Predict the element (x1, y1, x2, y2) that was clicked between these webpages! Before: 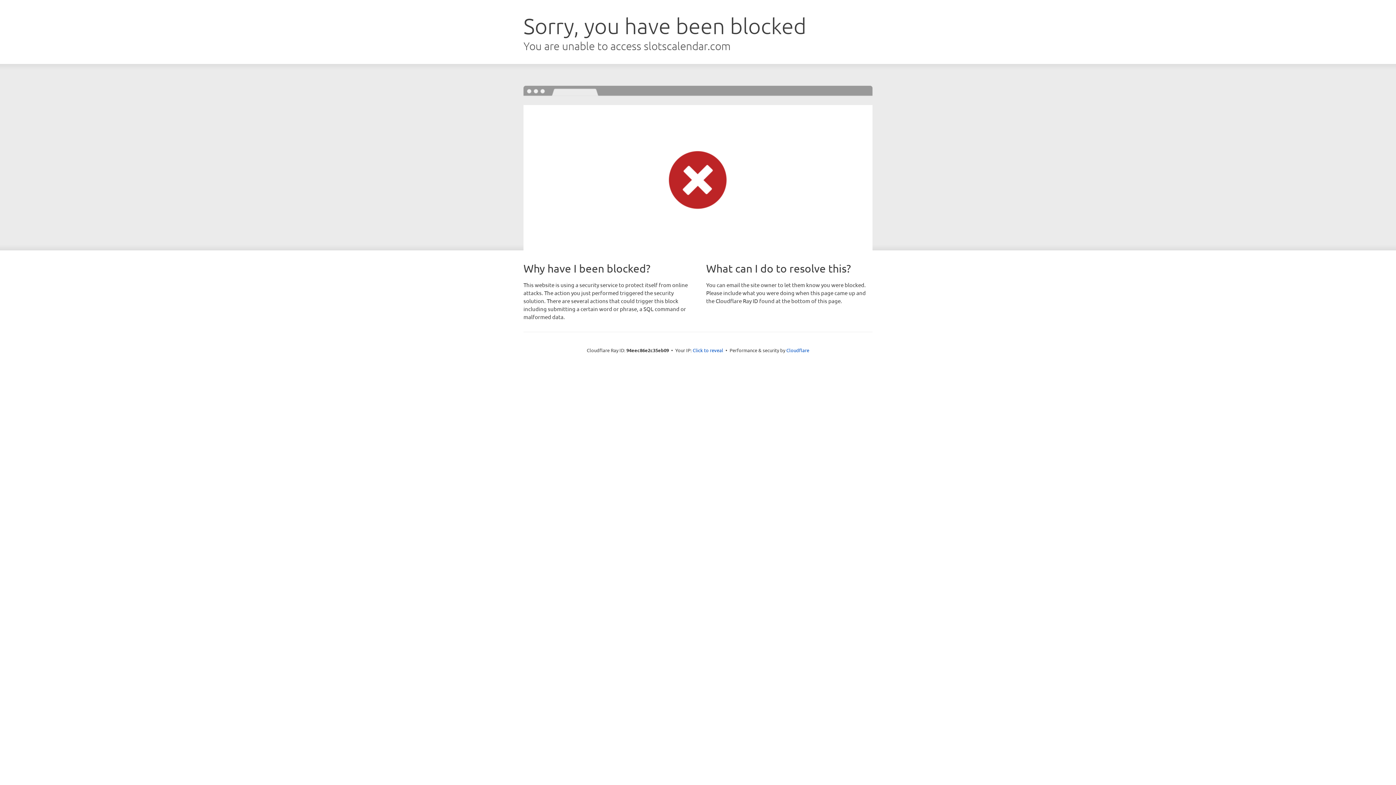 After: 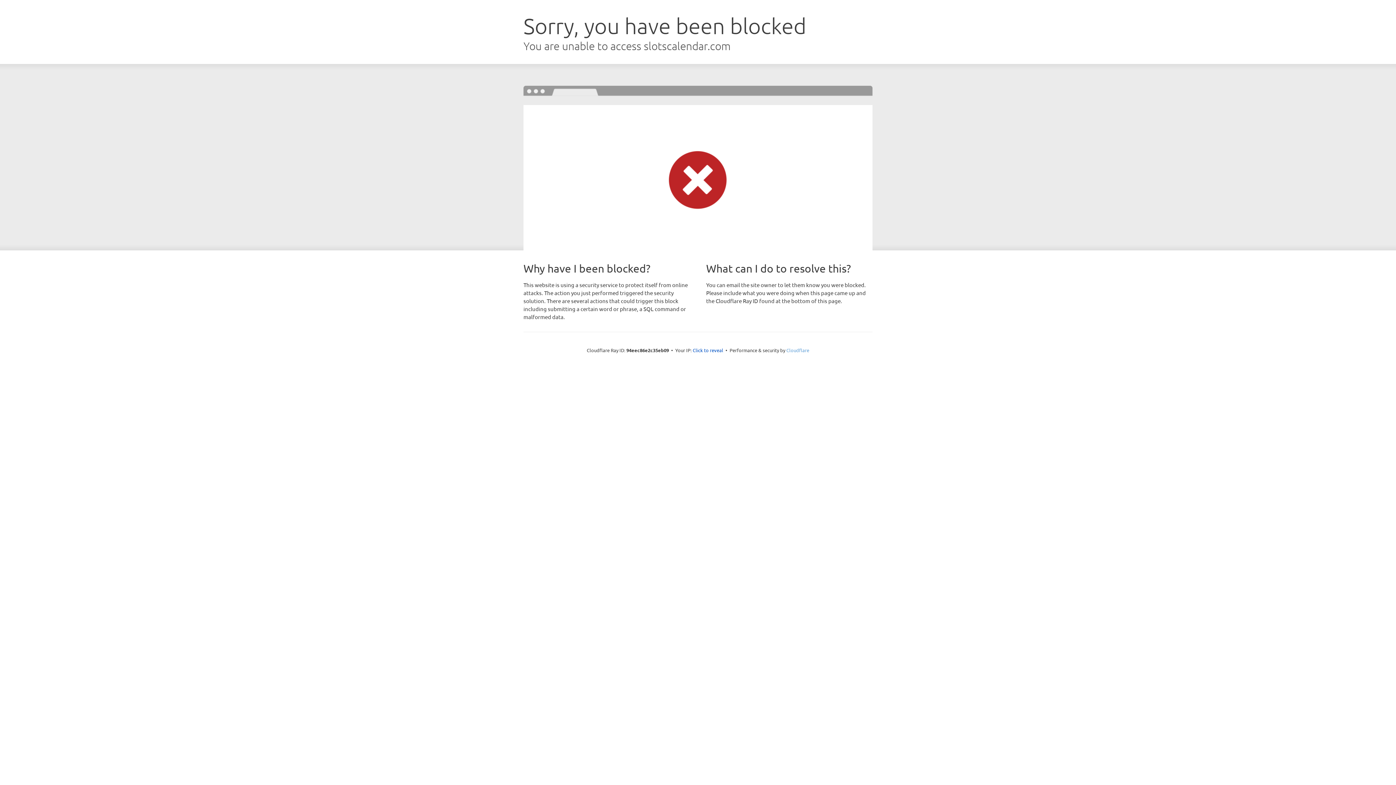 Action: label: Cloudflare bbox: (786, 347, 809, 353)